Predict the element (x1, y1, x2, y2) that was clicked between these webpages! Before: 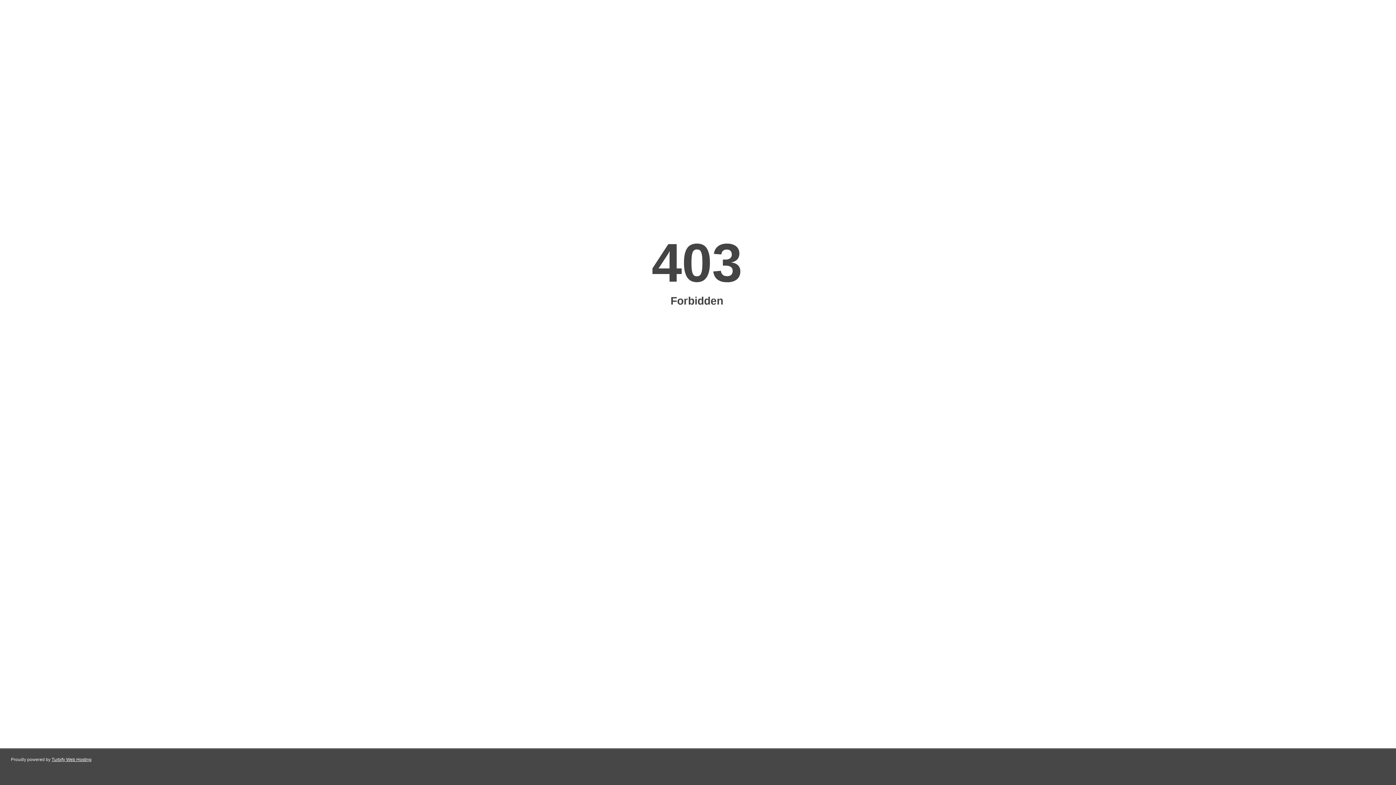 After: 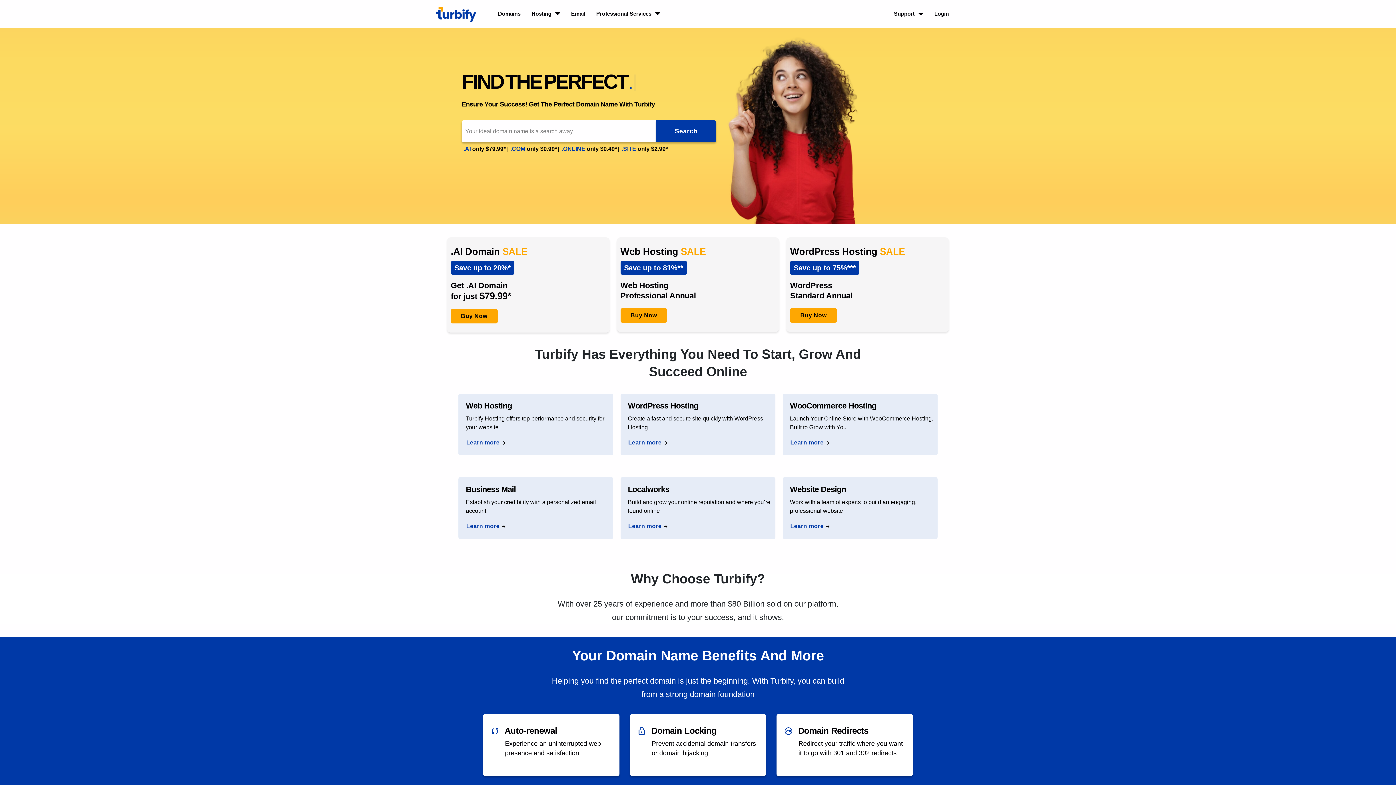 Action: bbox: (51, 757, 91, 762) label: Turbify Web Hosting